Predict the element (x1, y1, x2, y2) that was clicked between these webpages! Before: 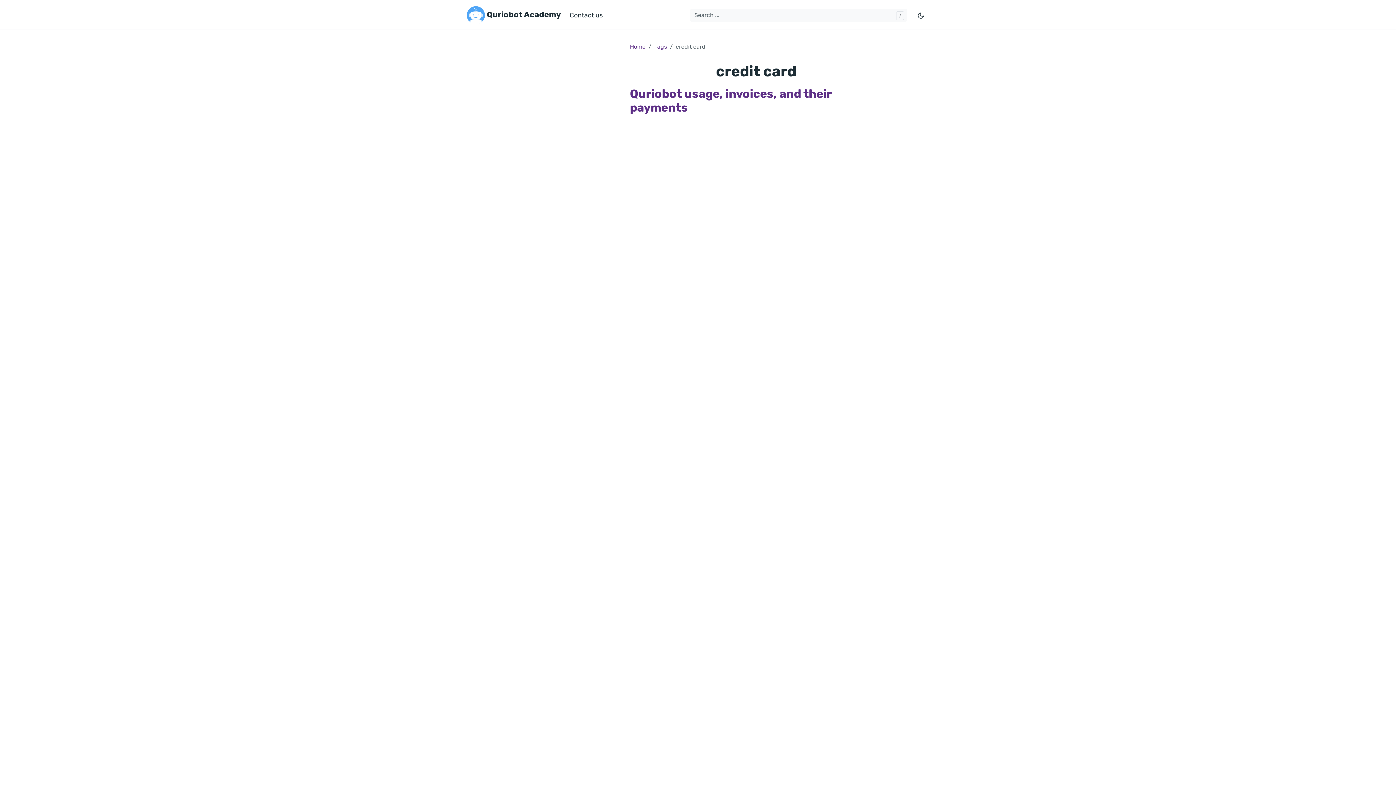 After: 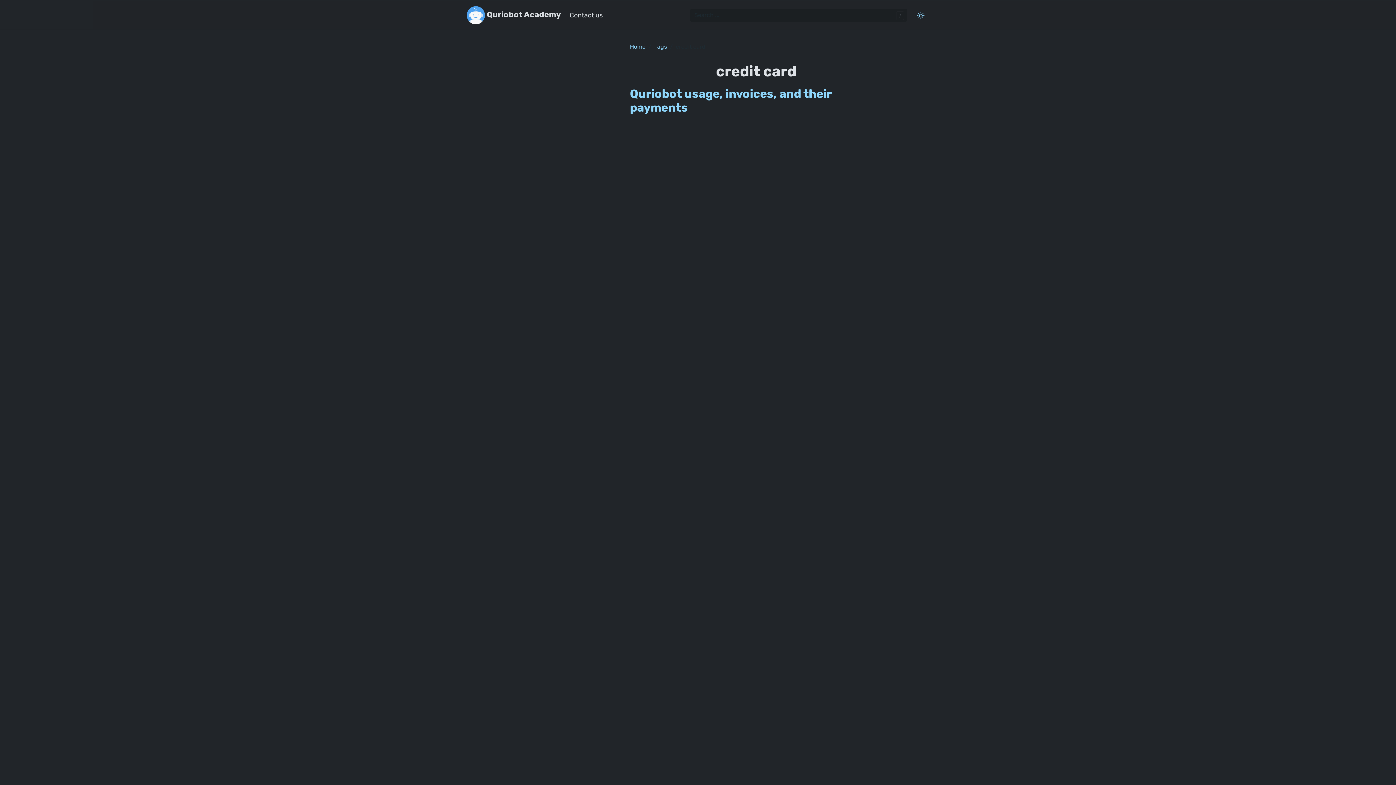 Action: bbox: (916, 7, 926, 23) label: Toggle mode